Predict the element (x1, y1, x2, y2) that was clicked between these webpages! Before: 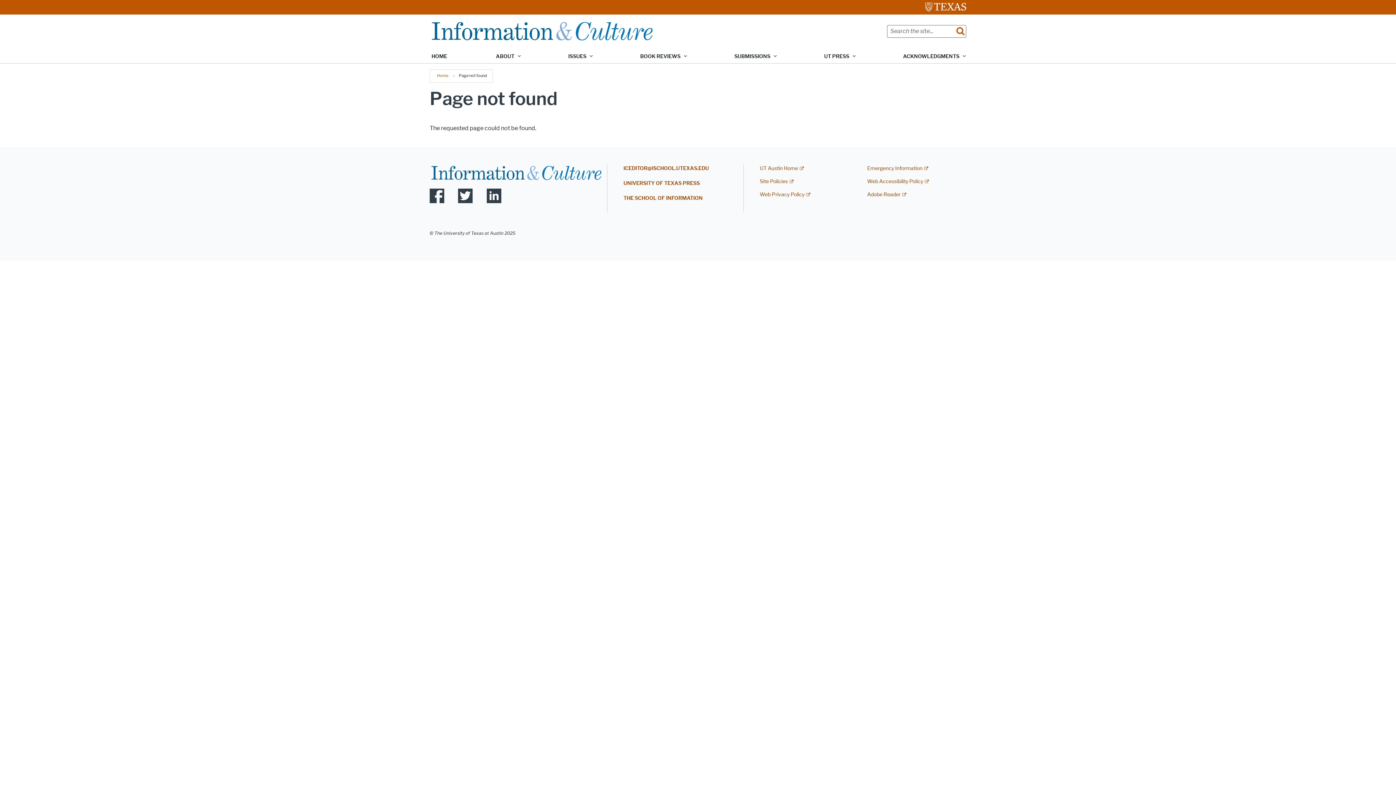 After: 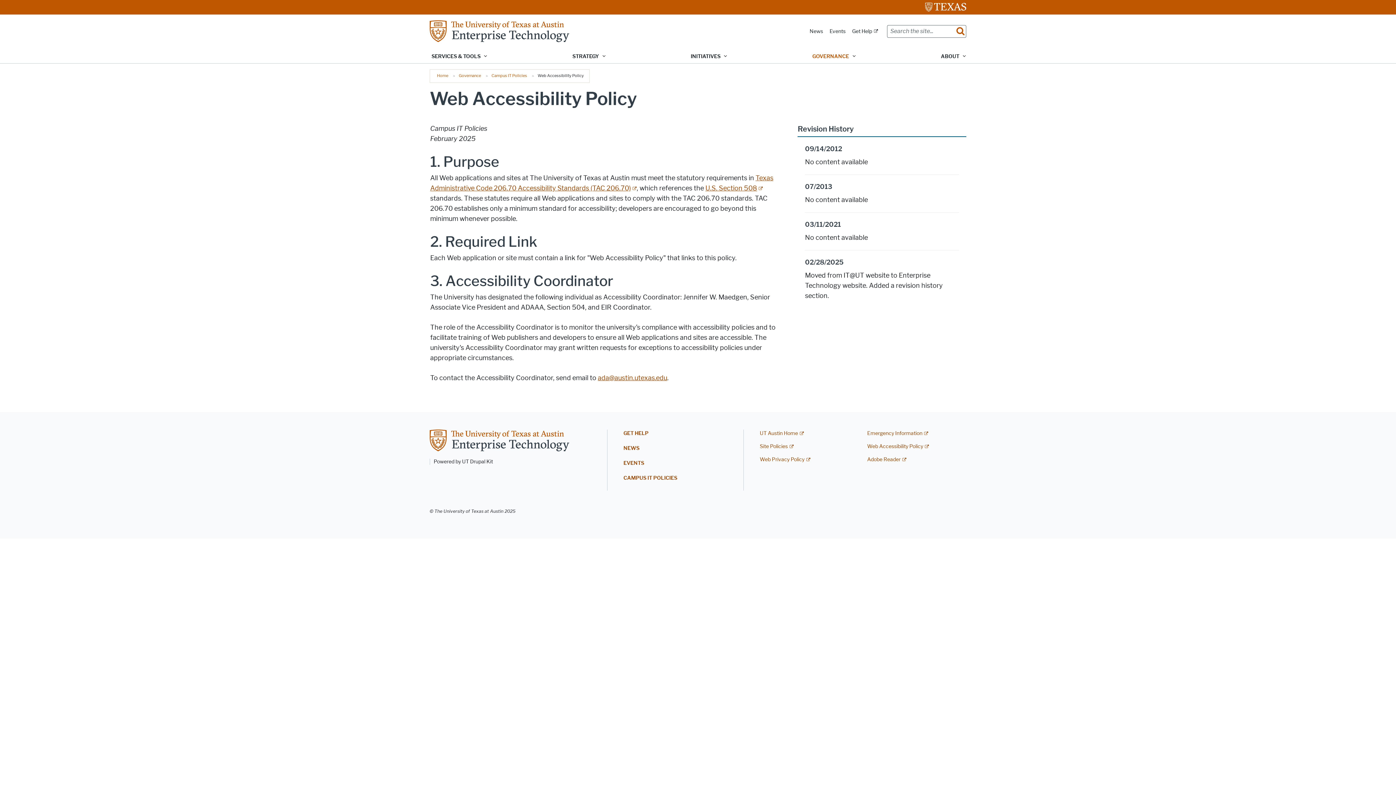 Action: label: Web Accessibility Policy bbox: (867, 178, 929, 184)